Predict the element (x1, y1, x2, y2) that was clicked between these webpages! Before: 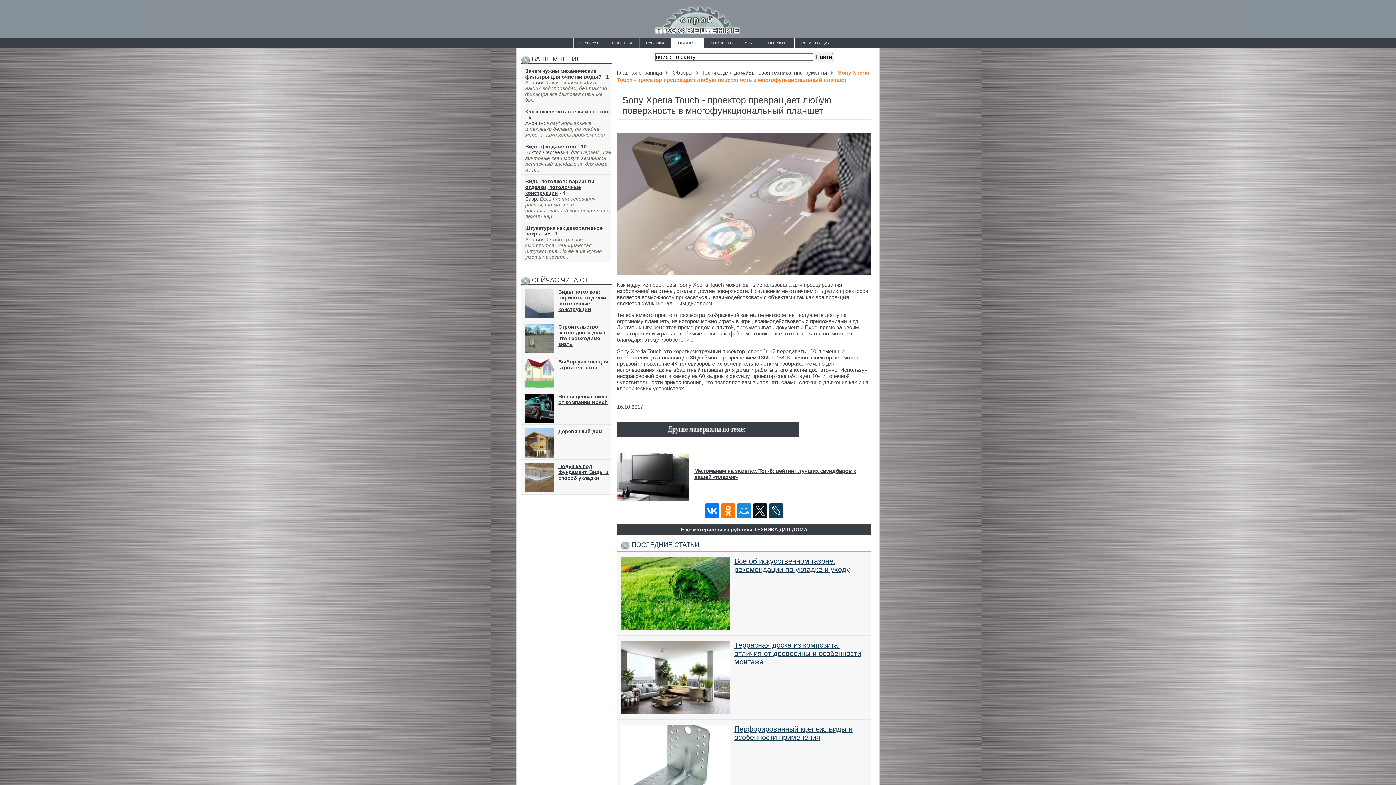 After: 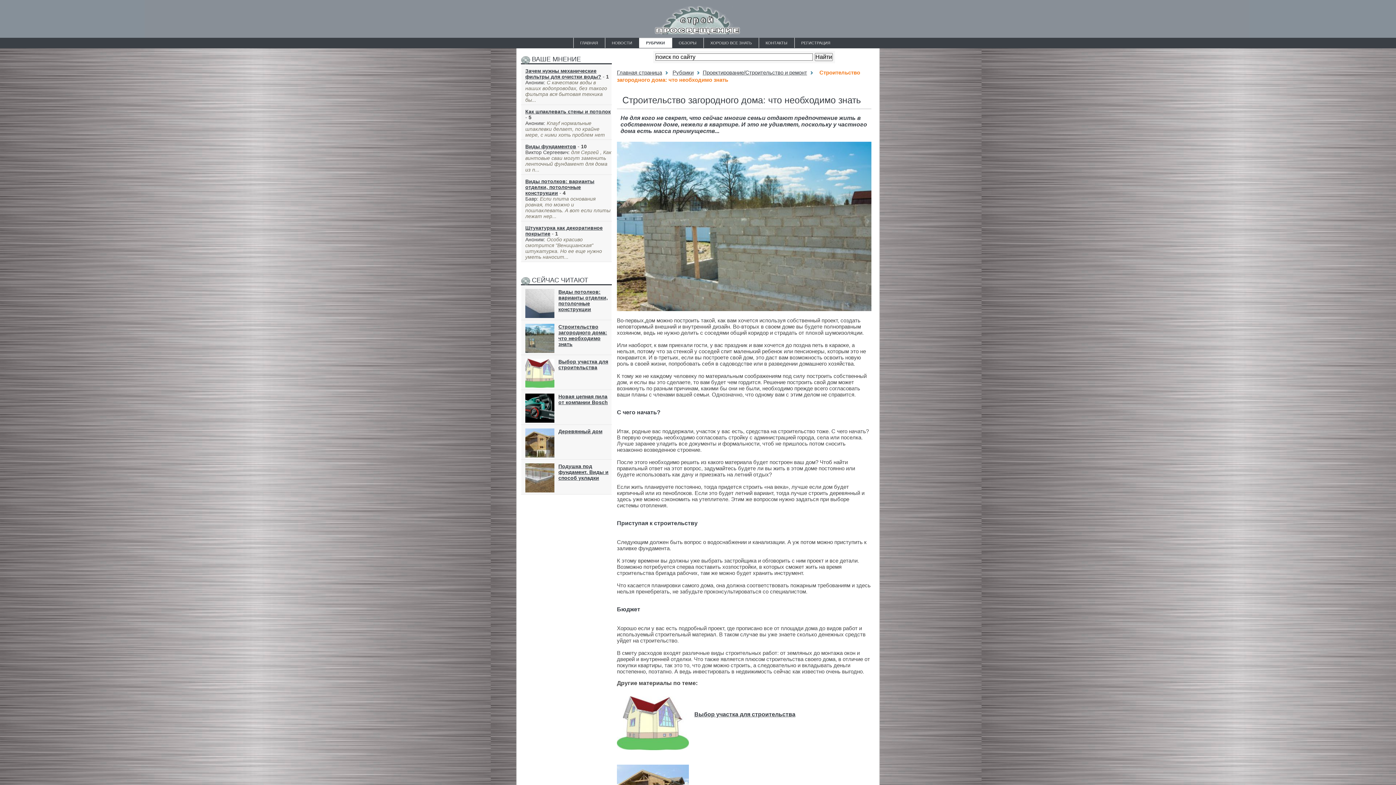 Action: bbox: (525, 324, 554, 353)